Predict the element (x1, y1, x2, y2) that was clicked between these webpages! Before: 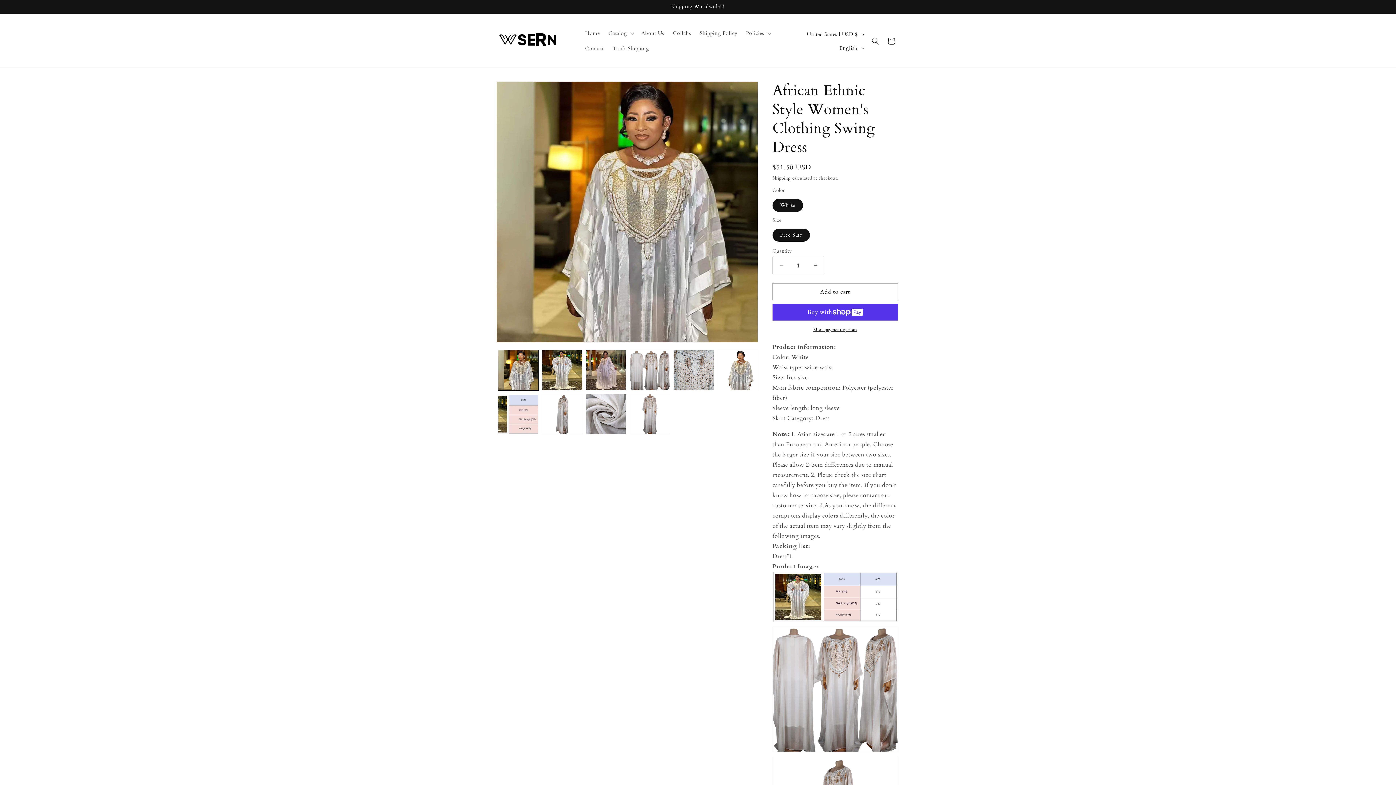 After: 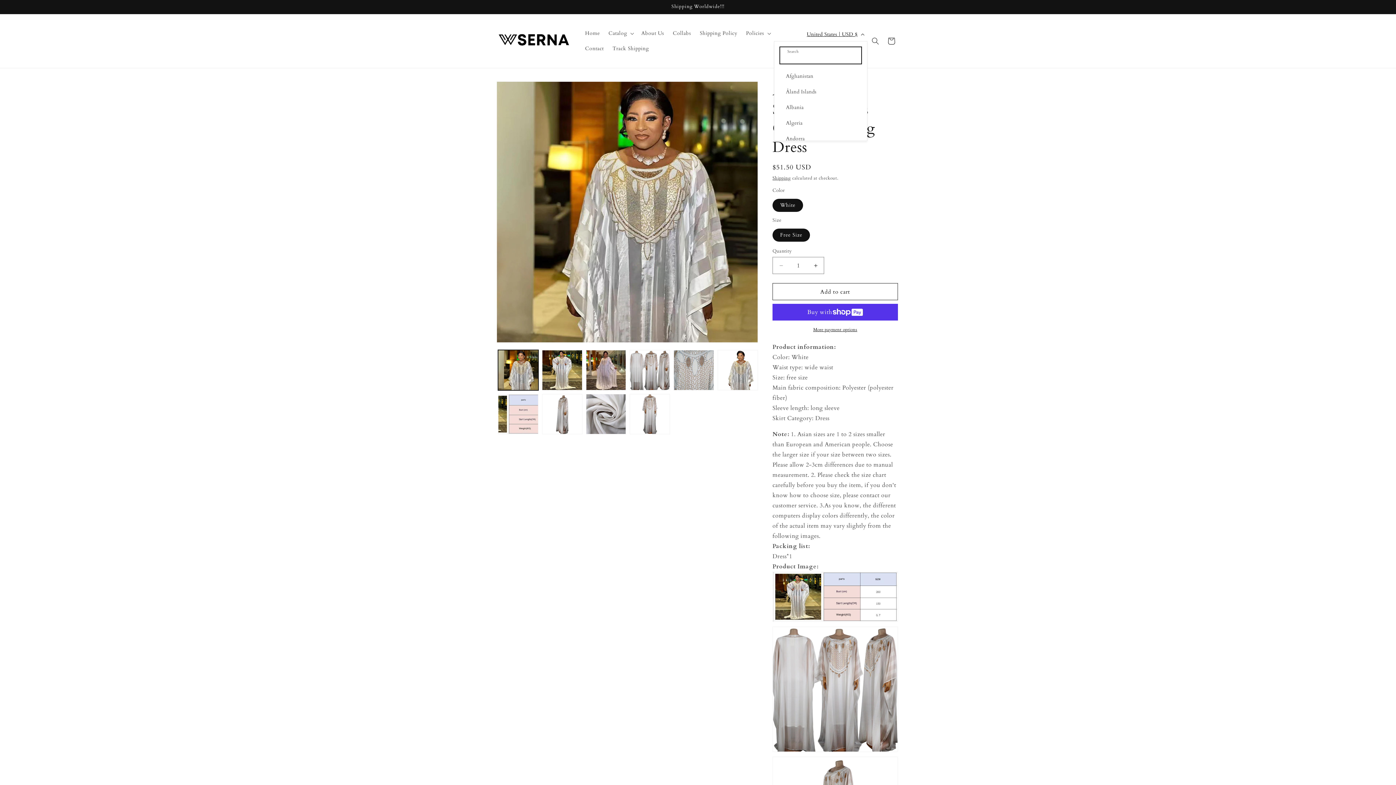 Action: label: United States | USD $ bbox: (802, 27, 867, 41)